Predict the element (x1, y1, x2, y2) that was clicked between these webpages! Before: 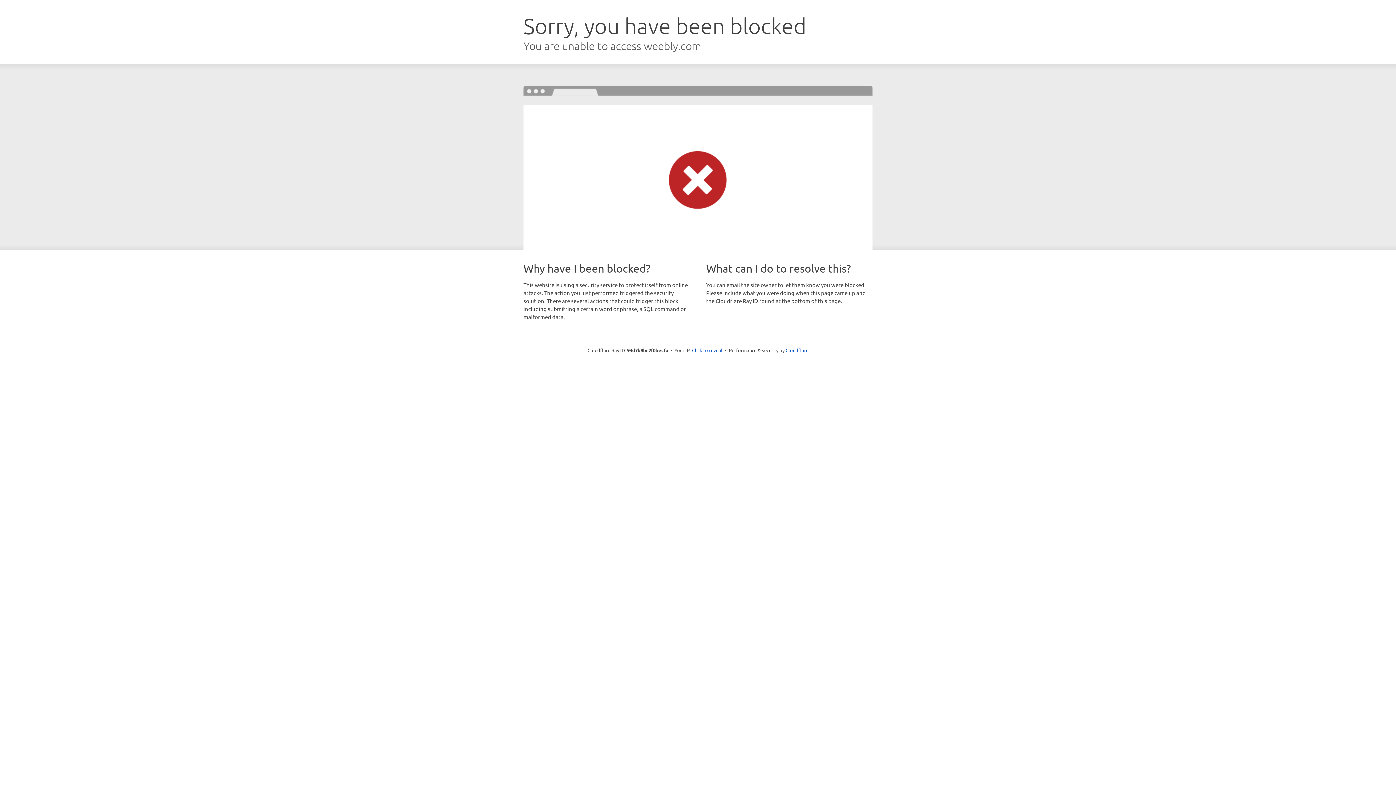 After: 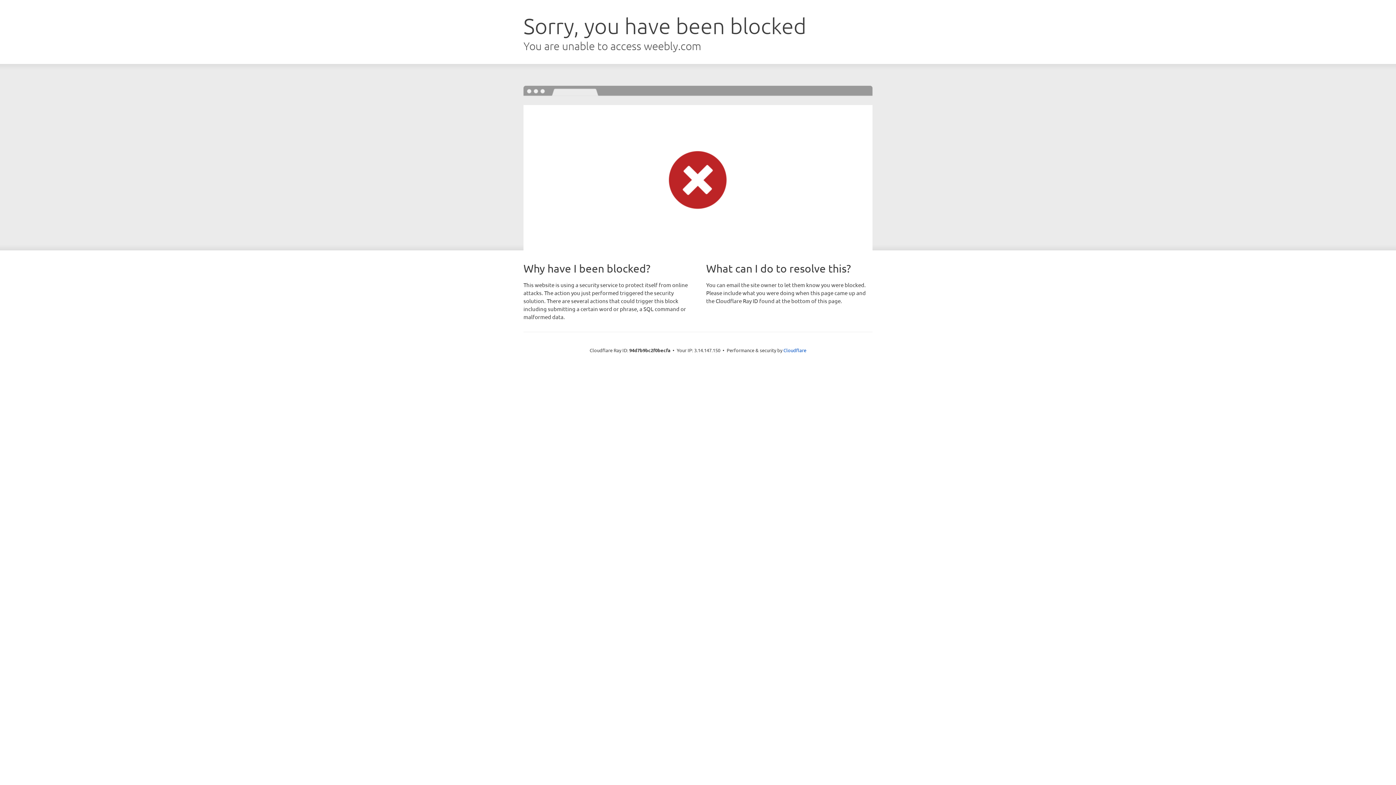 Action: label: Click to reveal bbox: (692, 346, 722, 353)